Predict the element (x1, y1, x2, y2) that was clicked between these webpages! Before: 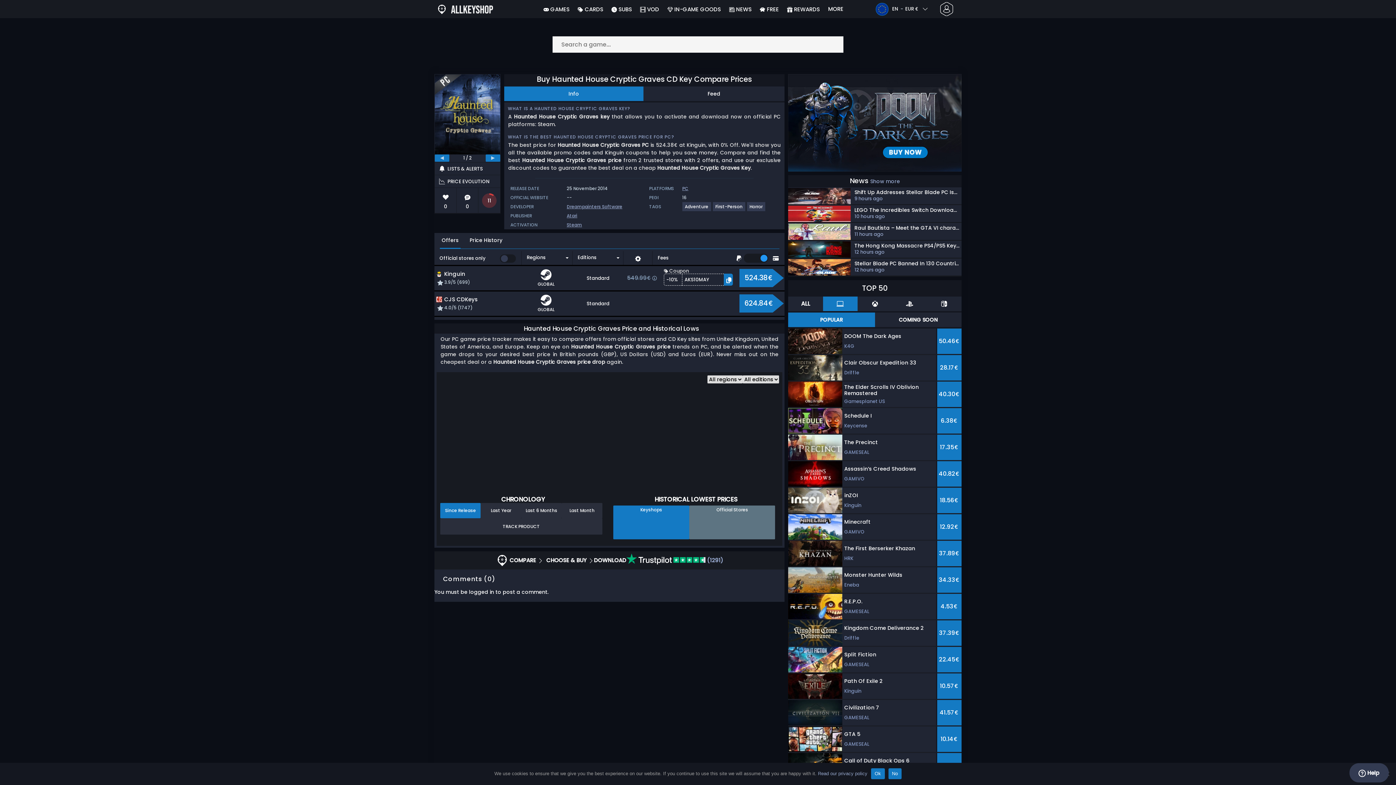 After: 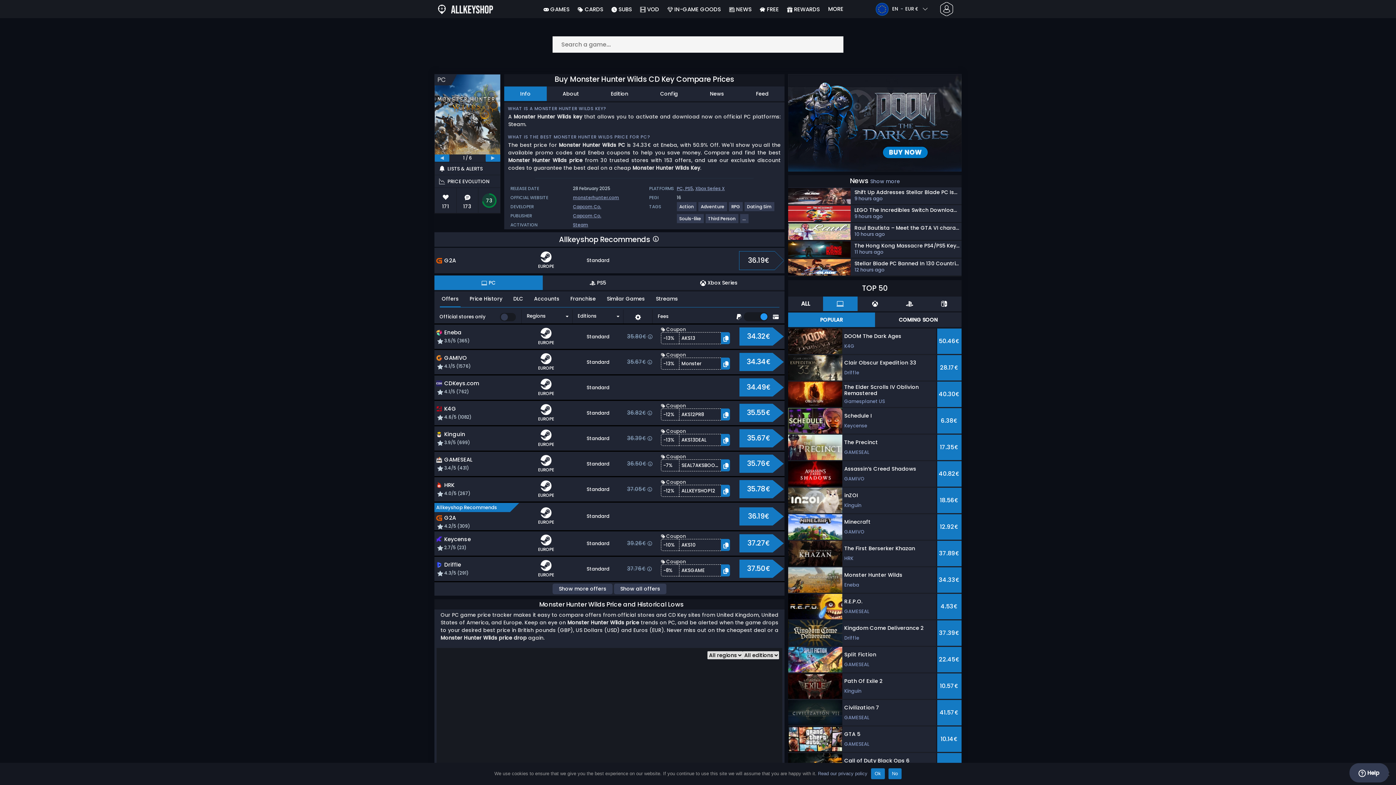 Action: label: Monster Hunter Wilds
Eneba
34.33€ bbox: (788, 567, 961, 593)